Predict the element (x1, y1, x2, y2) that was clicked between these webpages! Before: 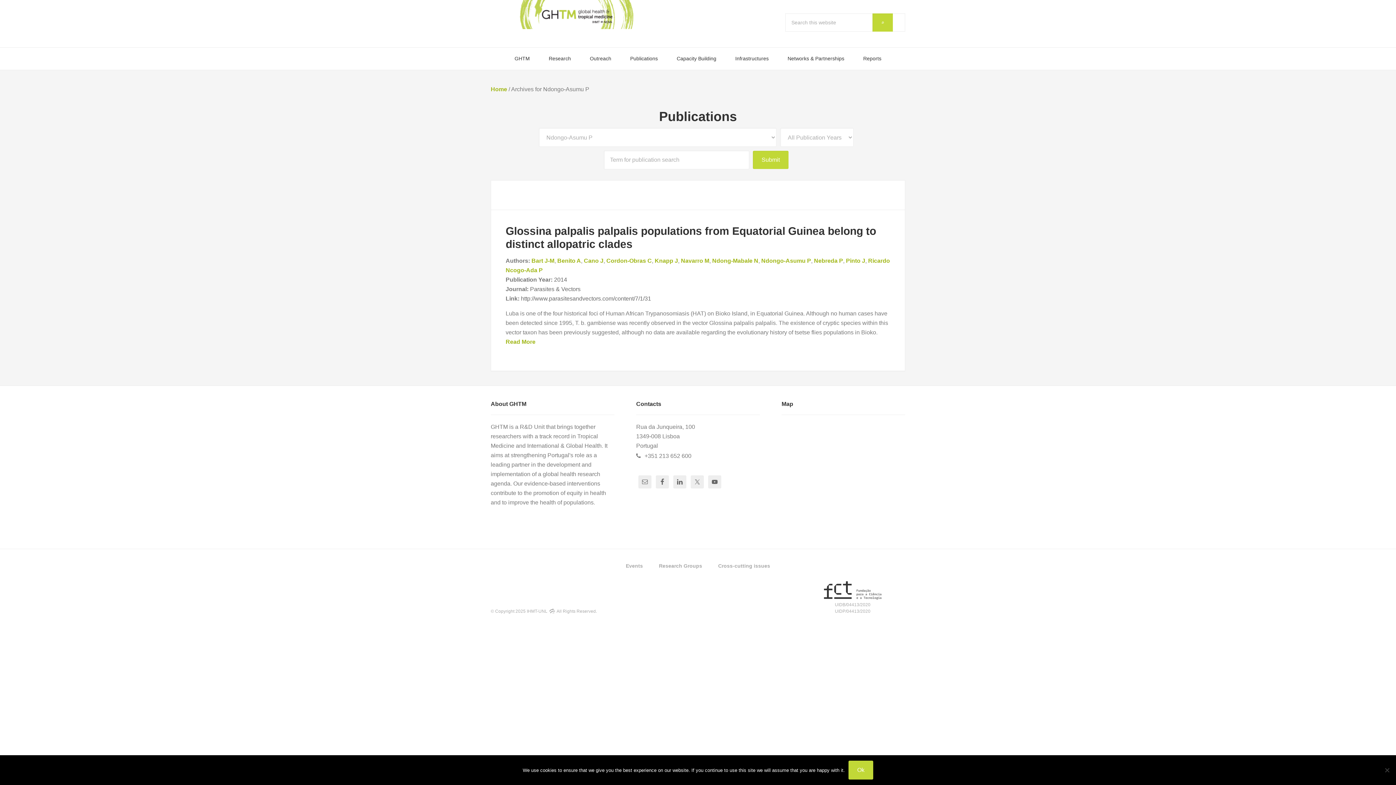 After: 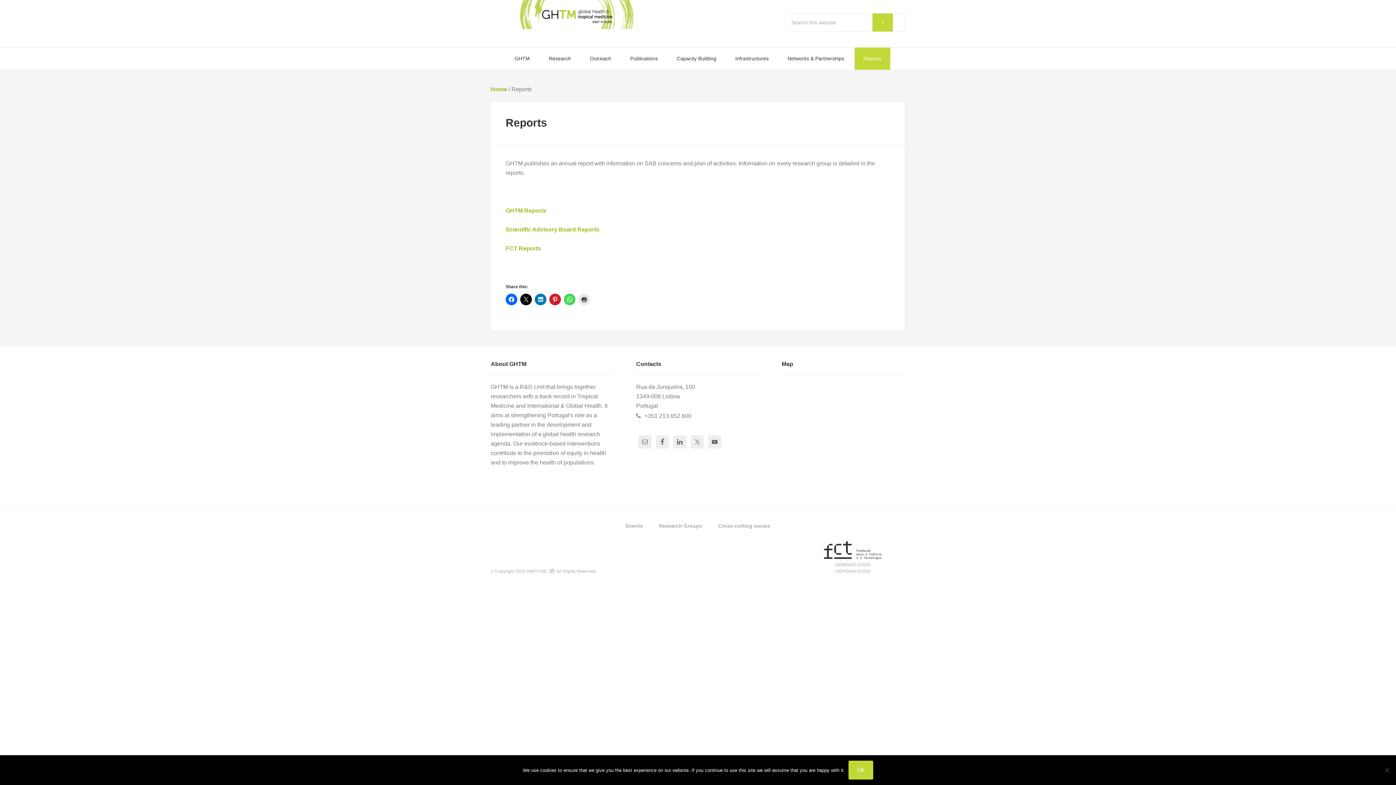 Action: bbox: (854, 47, 890, 69) label: Reports